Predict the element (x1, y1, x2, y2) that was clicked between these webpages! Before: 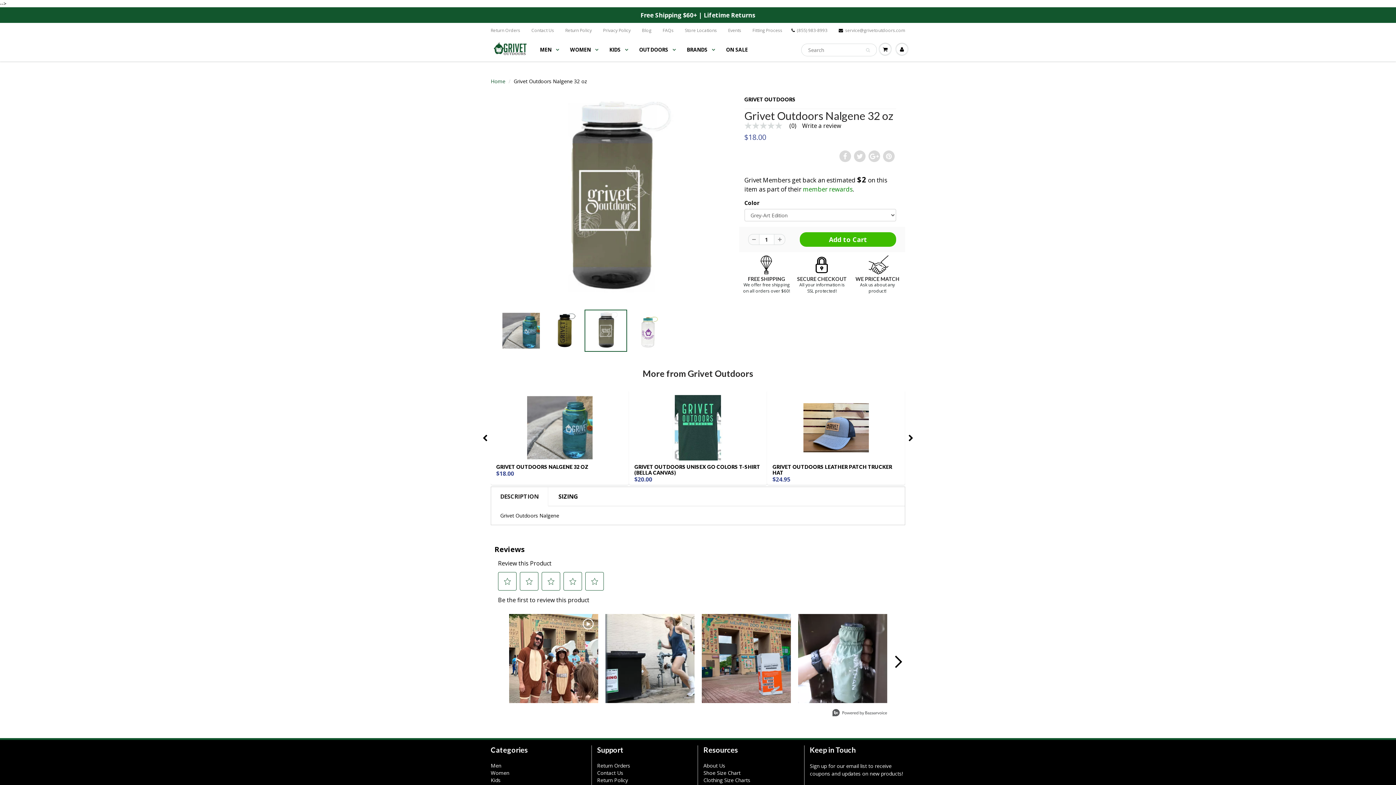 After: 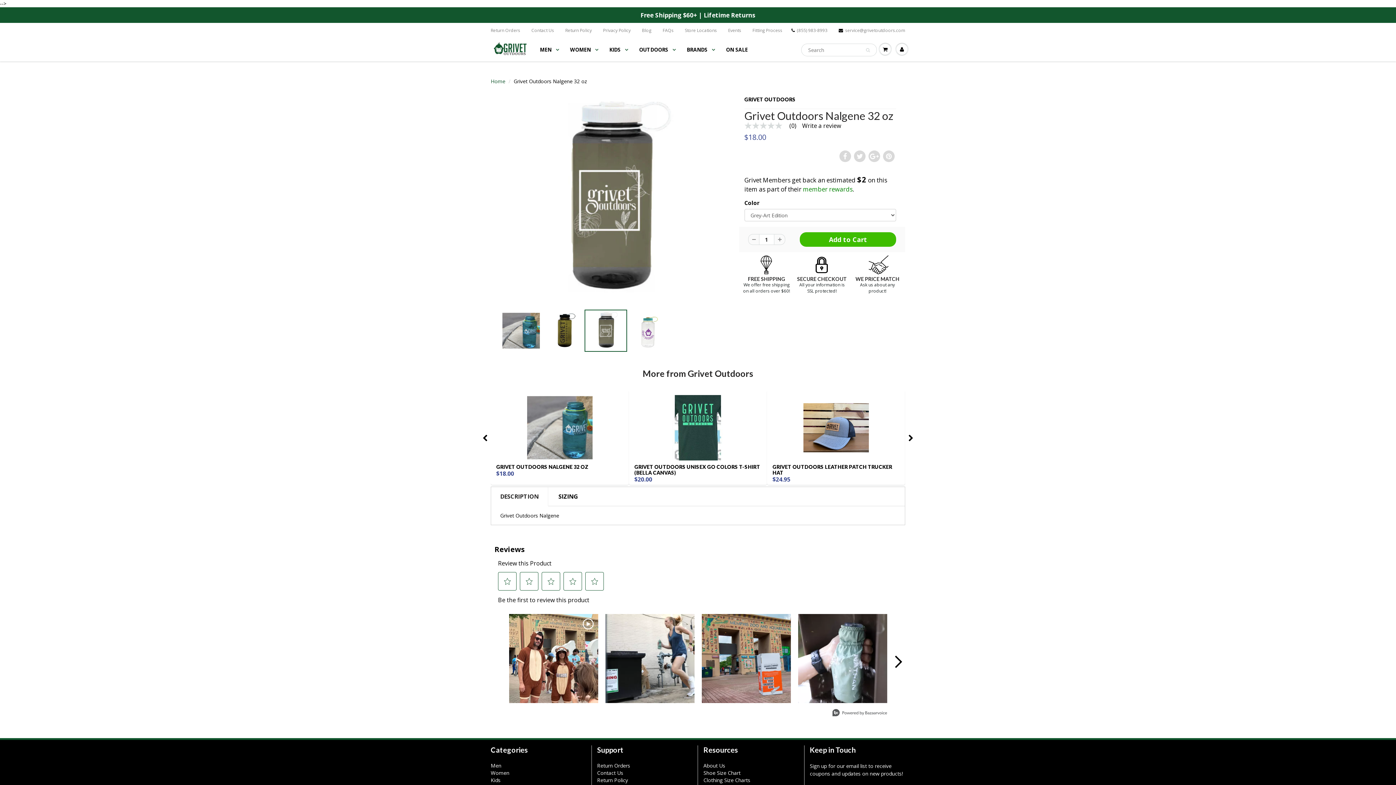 Action: label: DESCRIPTION bbox: (491, 487, 548, 506)